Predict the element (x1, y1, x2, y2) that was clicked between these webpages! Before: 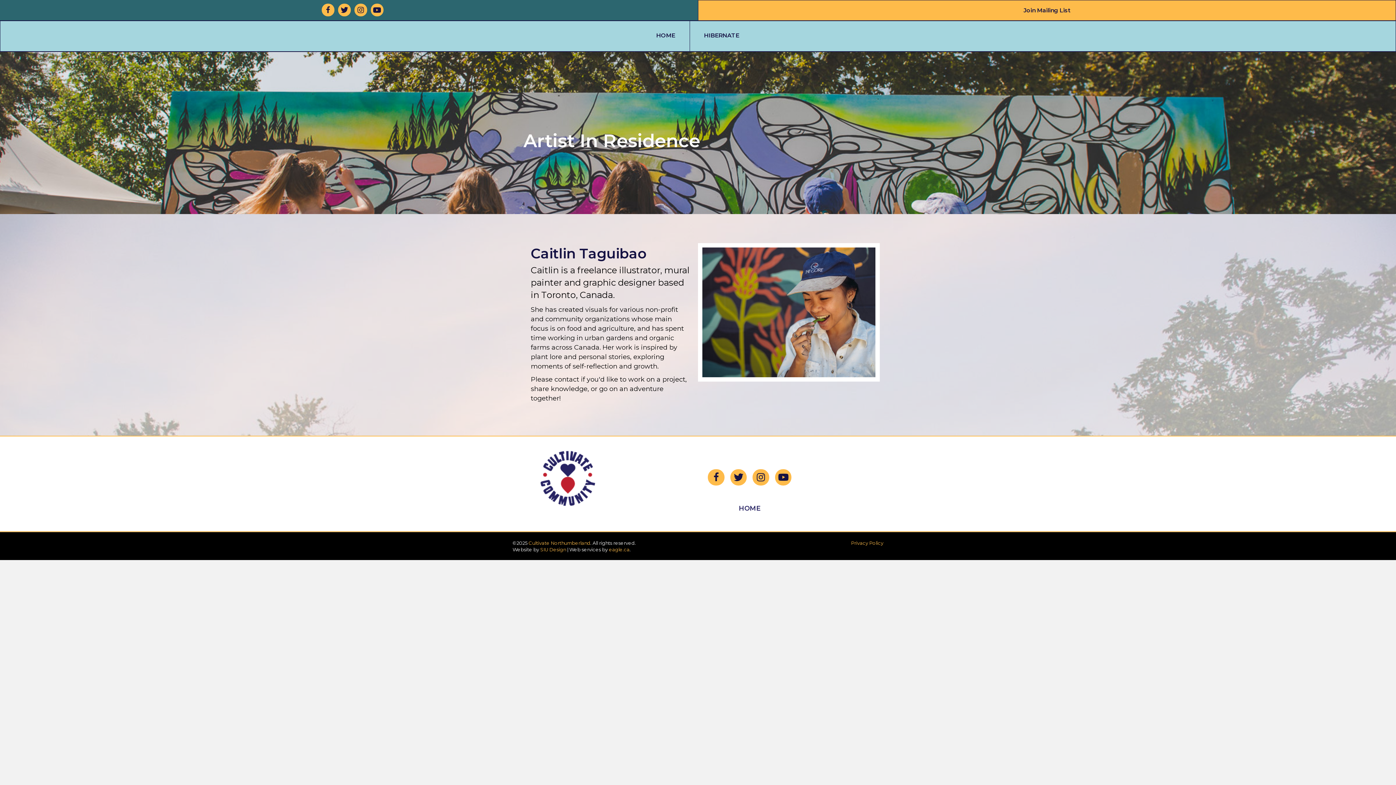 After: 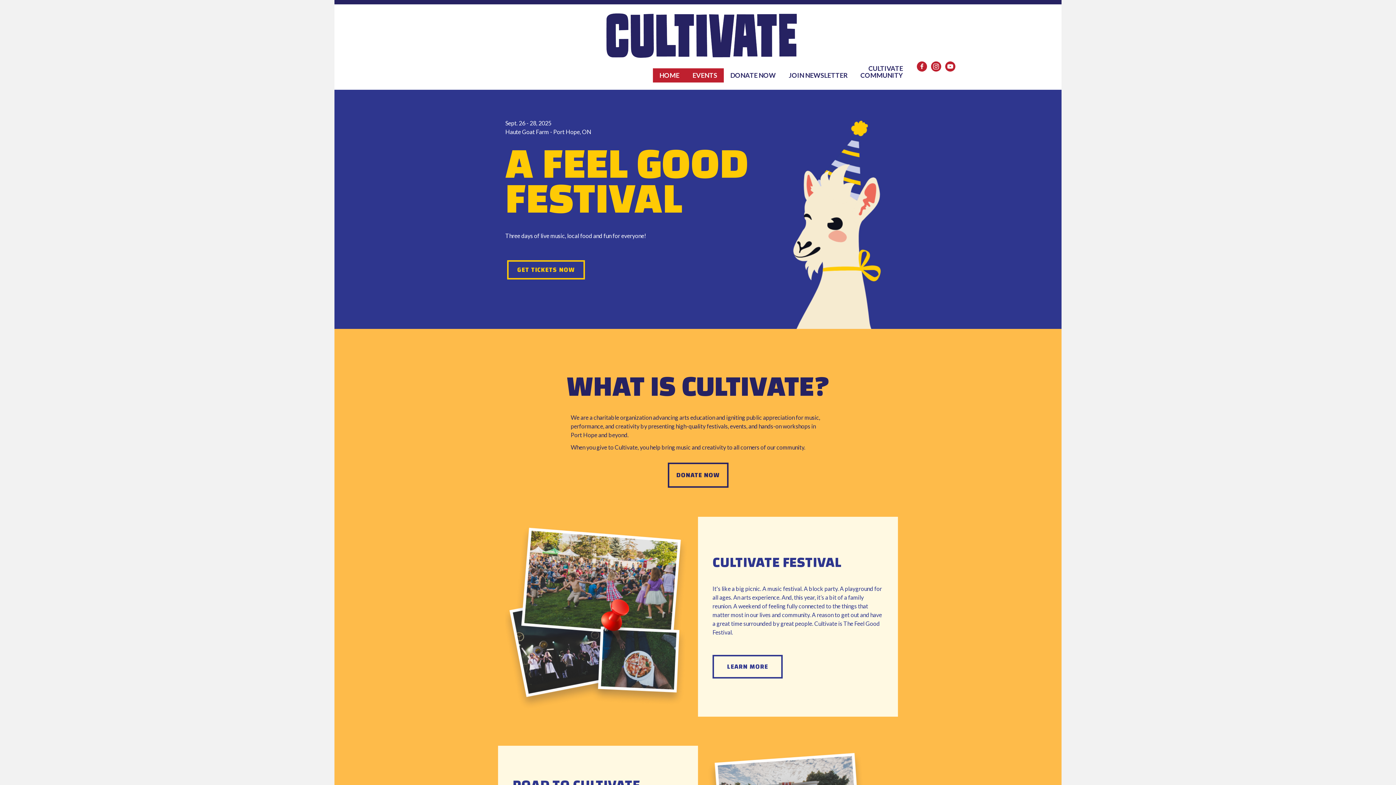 Action: label: HOME bbox: (731, 496, 768, 517)